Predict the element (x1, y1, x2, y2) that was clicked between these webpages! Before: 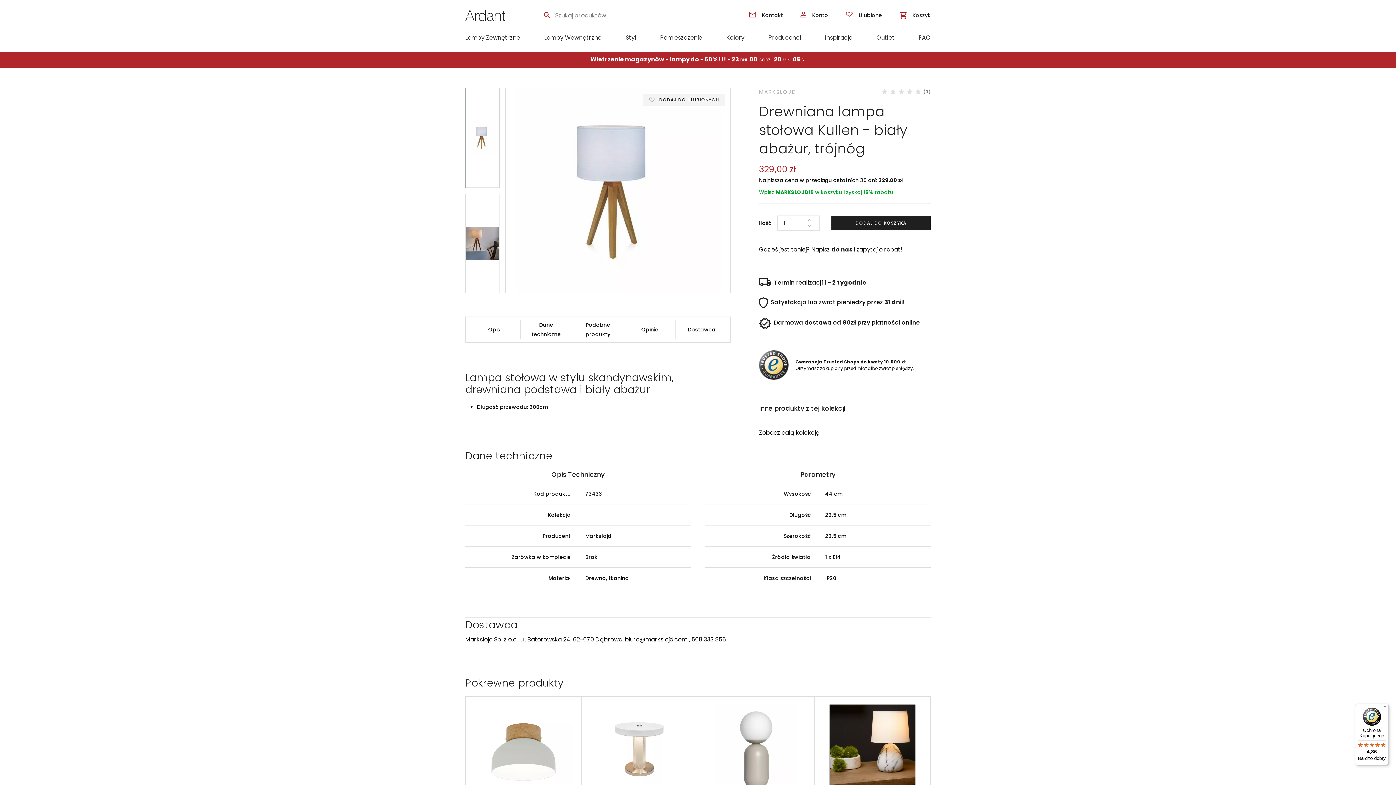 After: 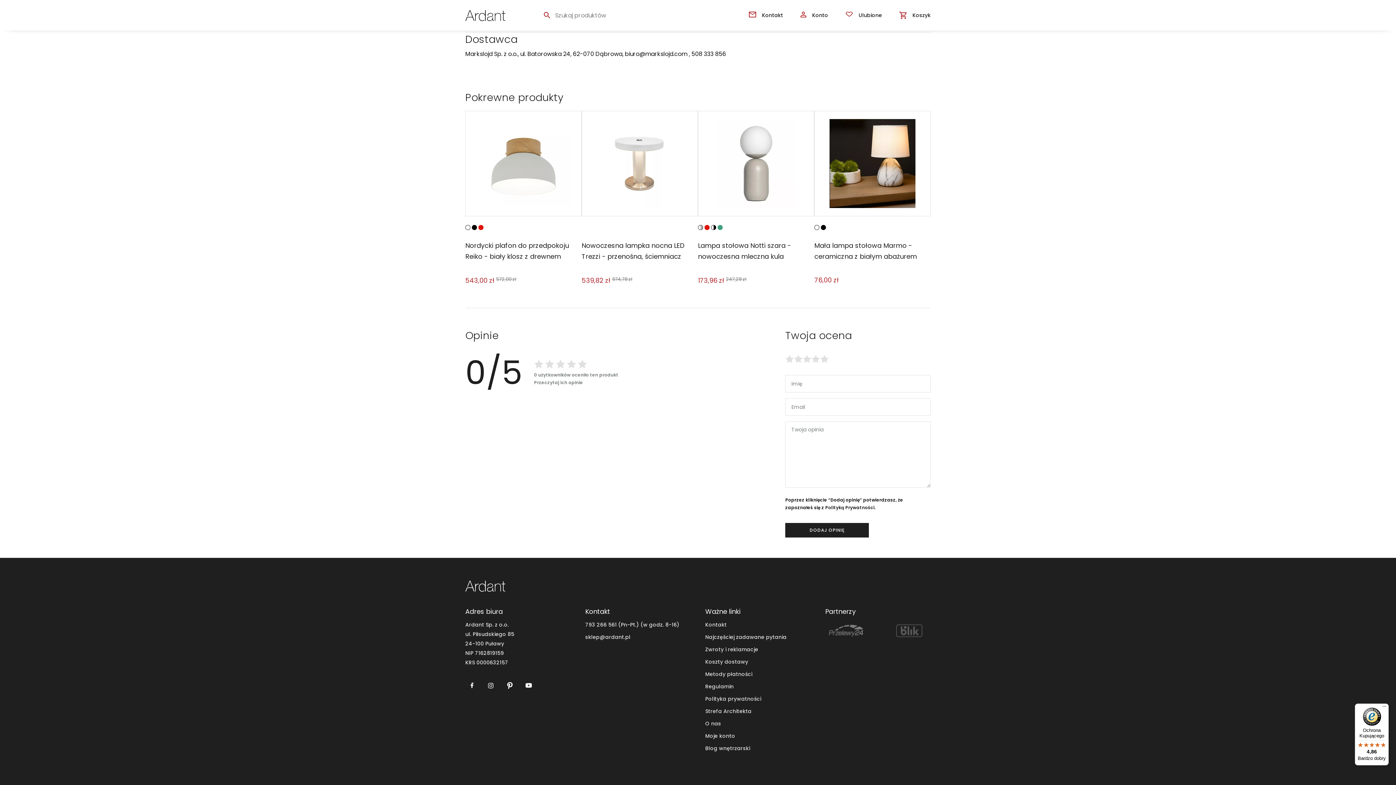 Action: label: (0) bbox: (881, 88, 930, 95)